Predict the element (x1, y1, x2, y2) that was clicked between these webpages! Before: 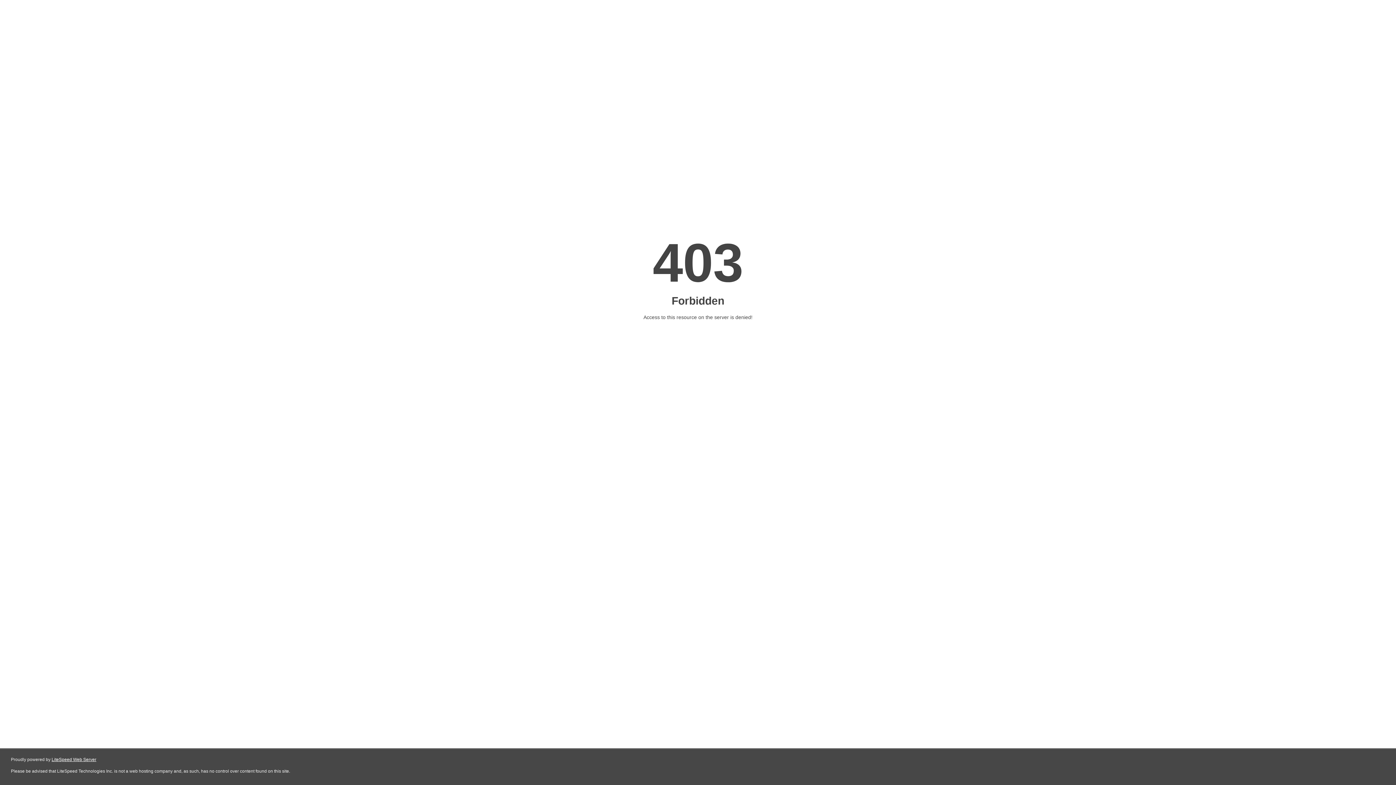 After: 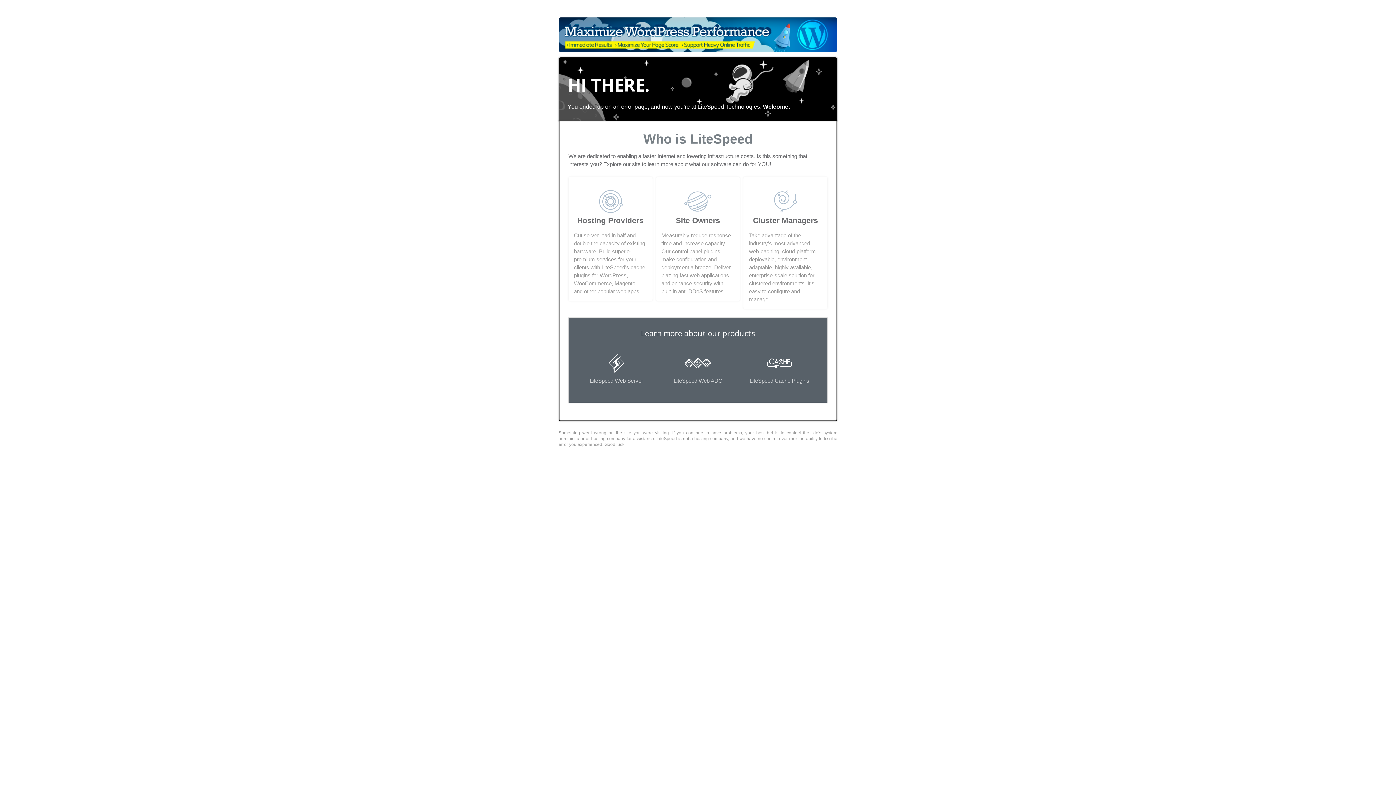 Action: label: LiteSpeed Web Server bbox: (51, 757, 96, 762)